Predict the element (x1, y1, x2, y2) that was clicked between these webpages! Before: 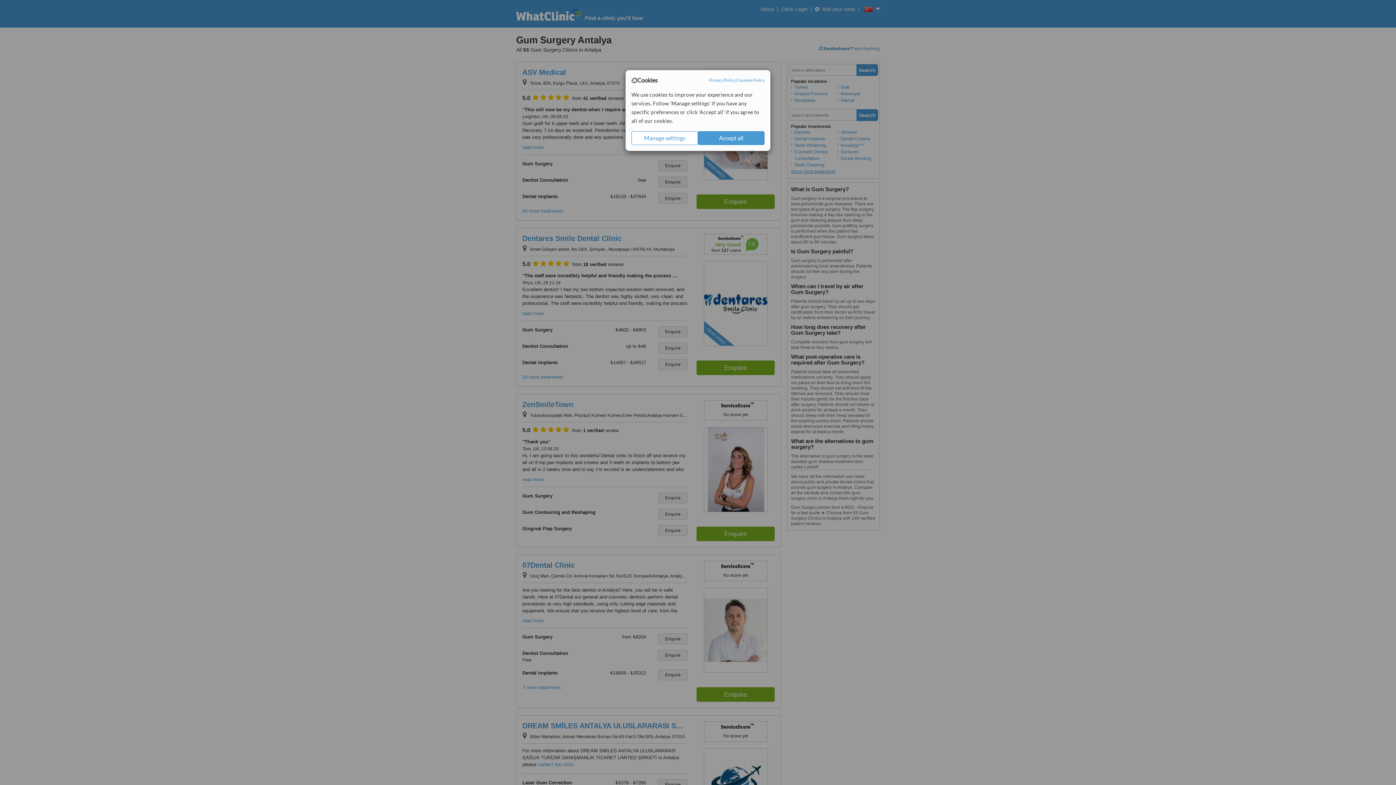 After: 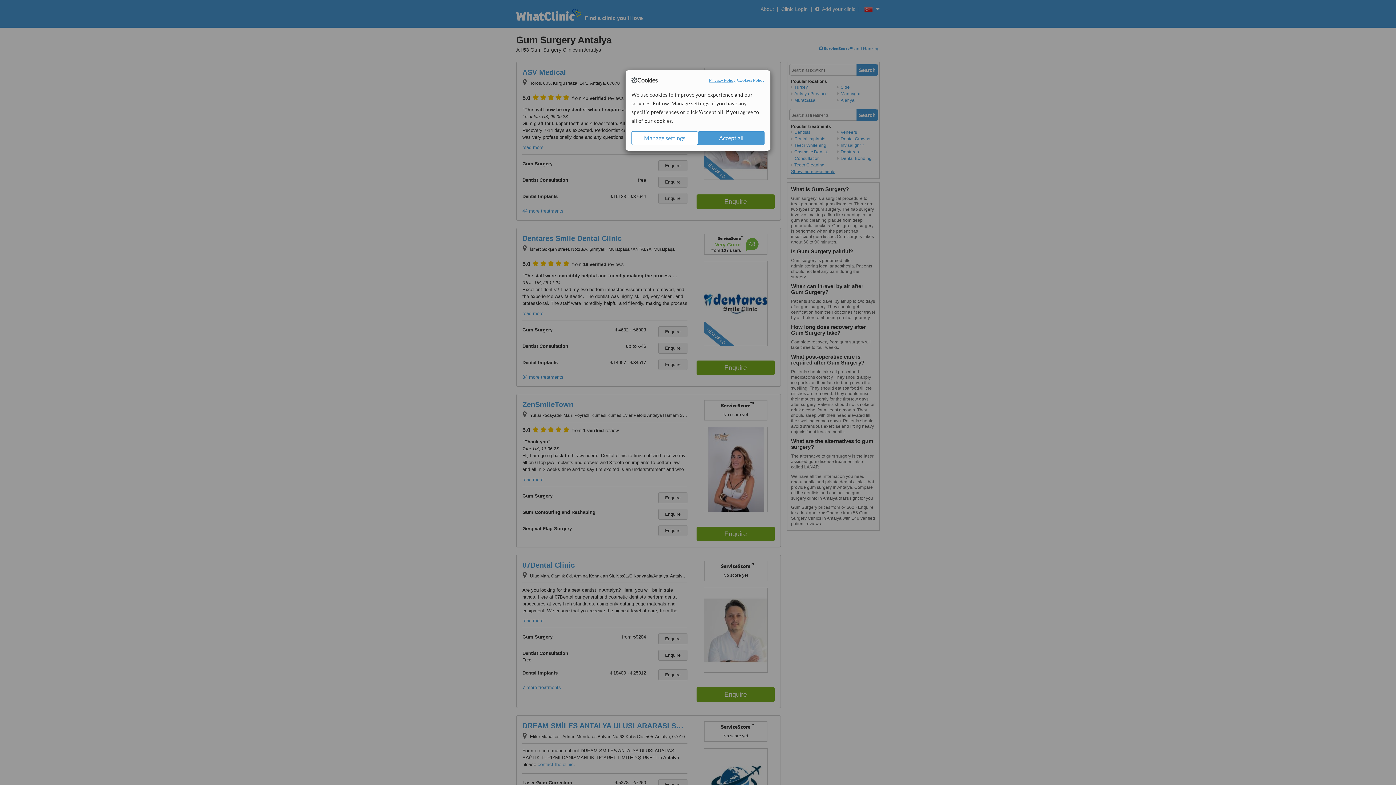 Action: label: Privacy Policy bbox: (709, 77, 735, 83)